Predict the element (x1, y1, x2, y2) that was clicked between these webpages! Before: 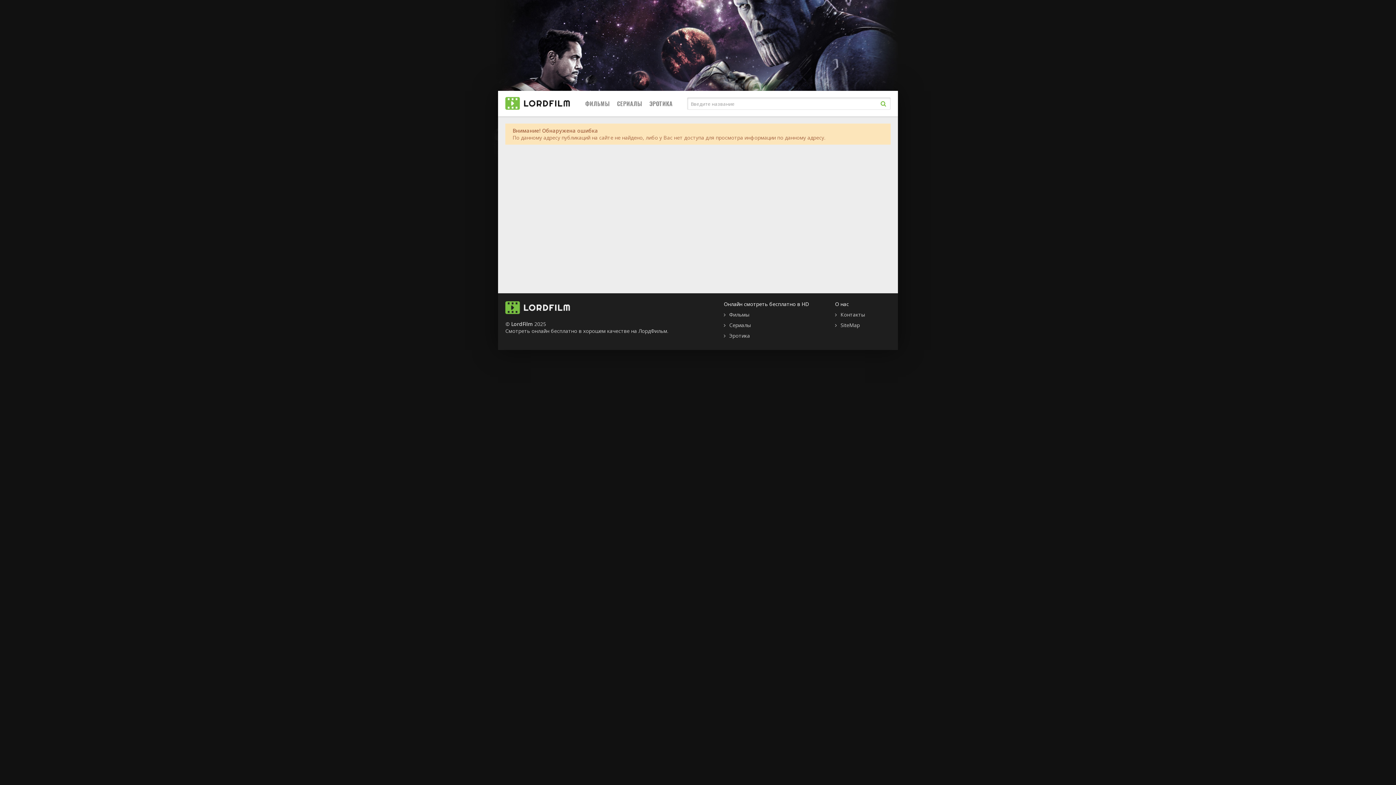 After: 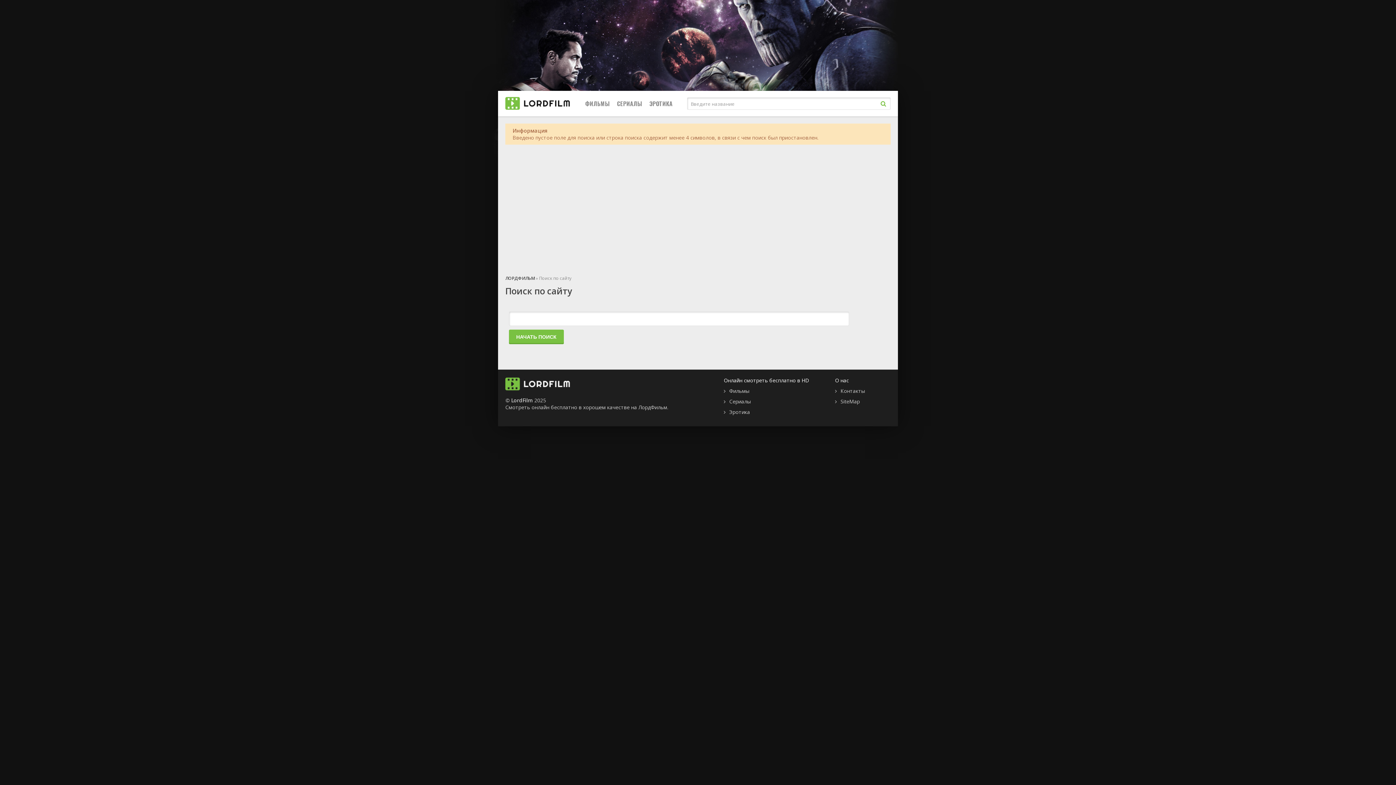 Action: bbox: (876, 96, 890, 110)